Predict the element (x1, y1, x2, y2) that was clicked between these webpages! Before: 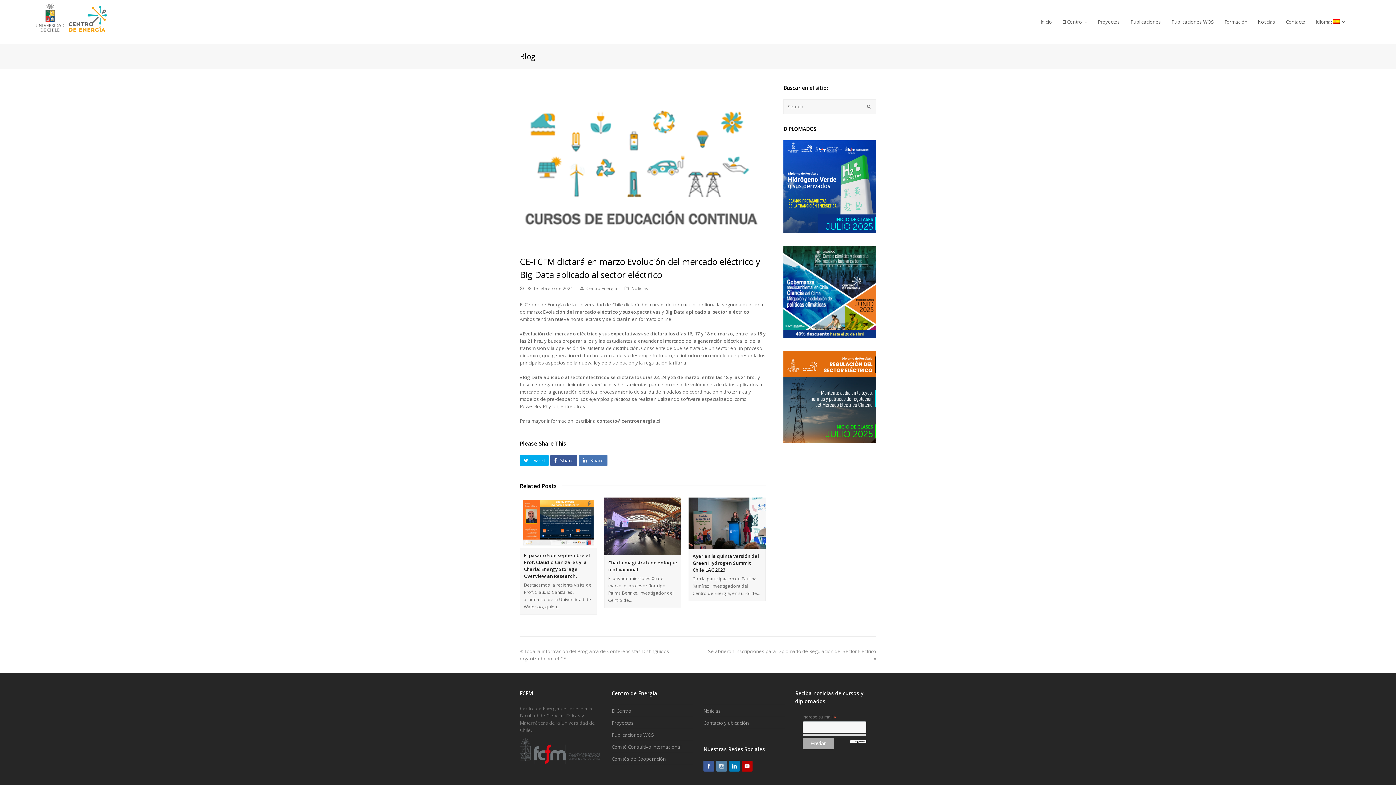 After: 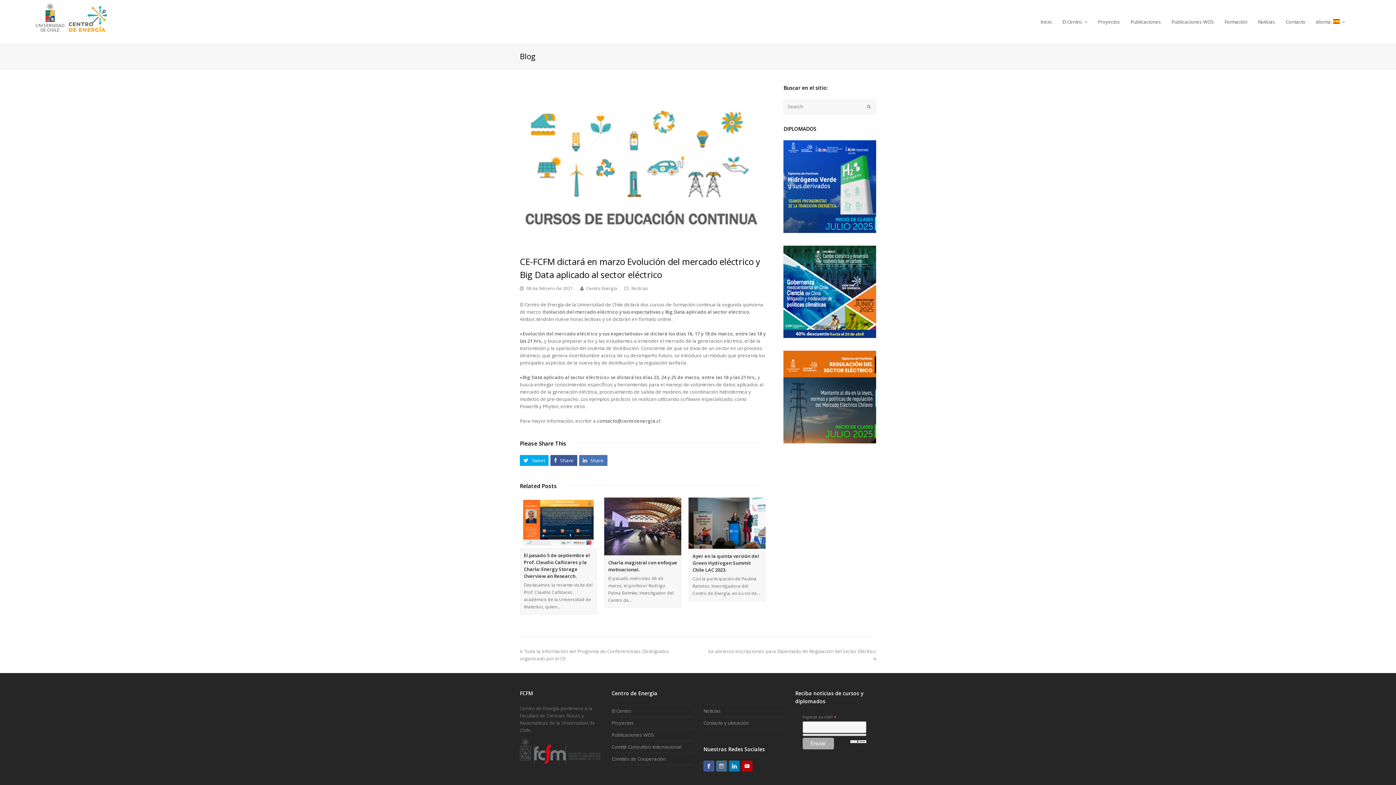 Action: bbox: (716, 760, 727, 771)